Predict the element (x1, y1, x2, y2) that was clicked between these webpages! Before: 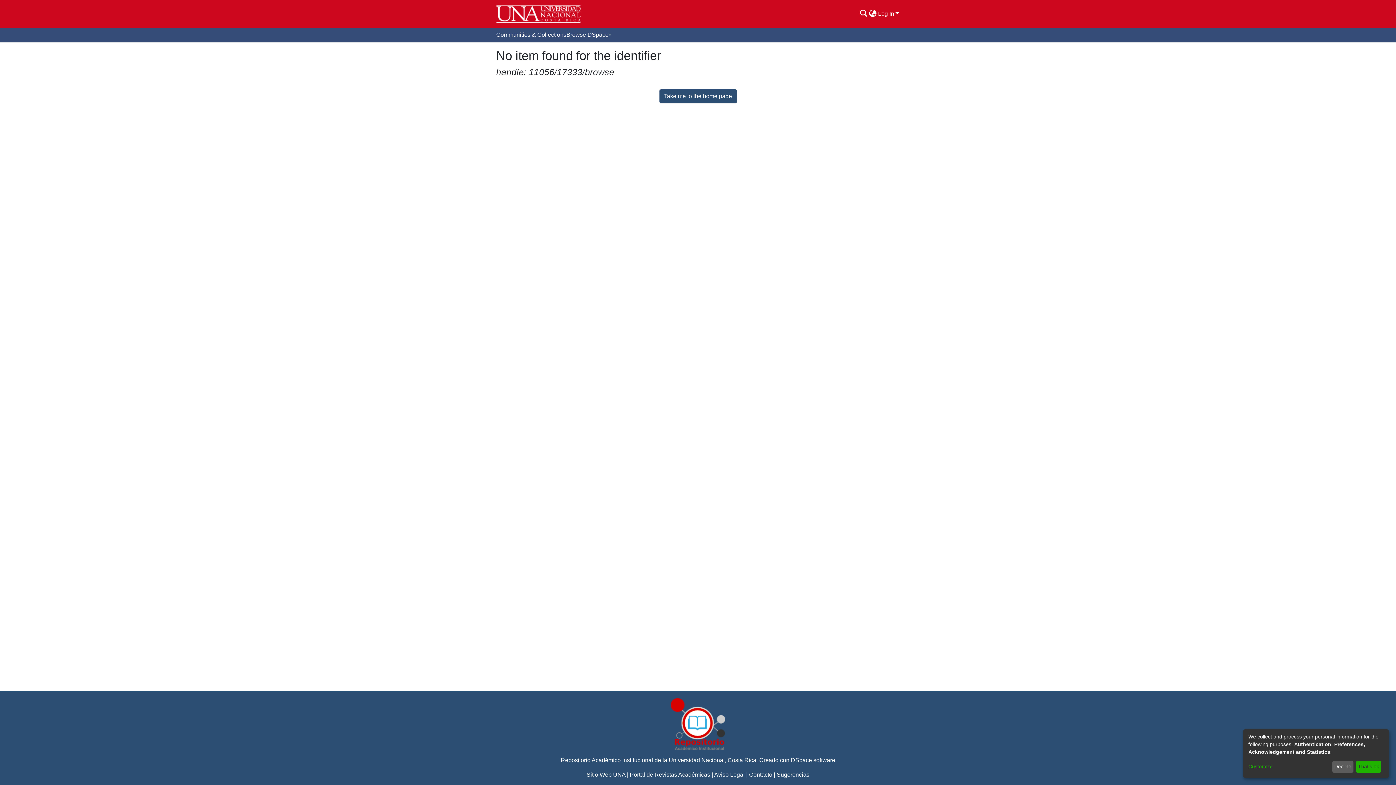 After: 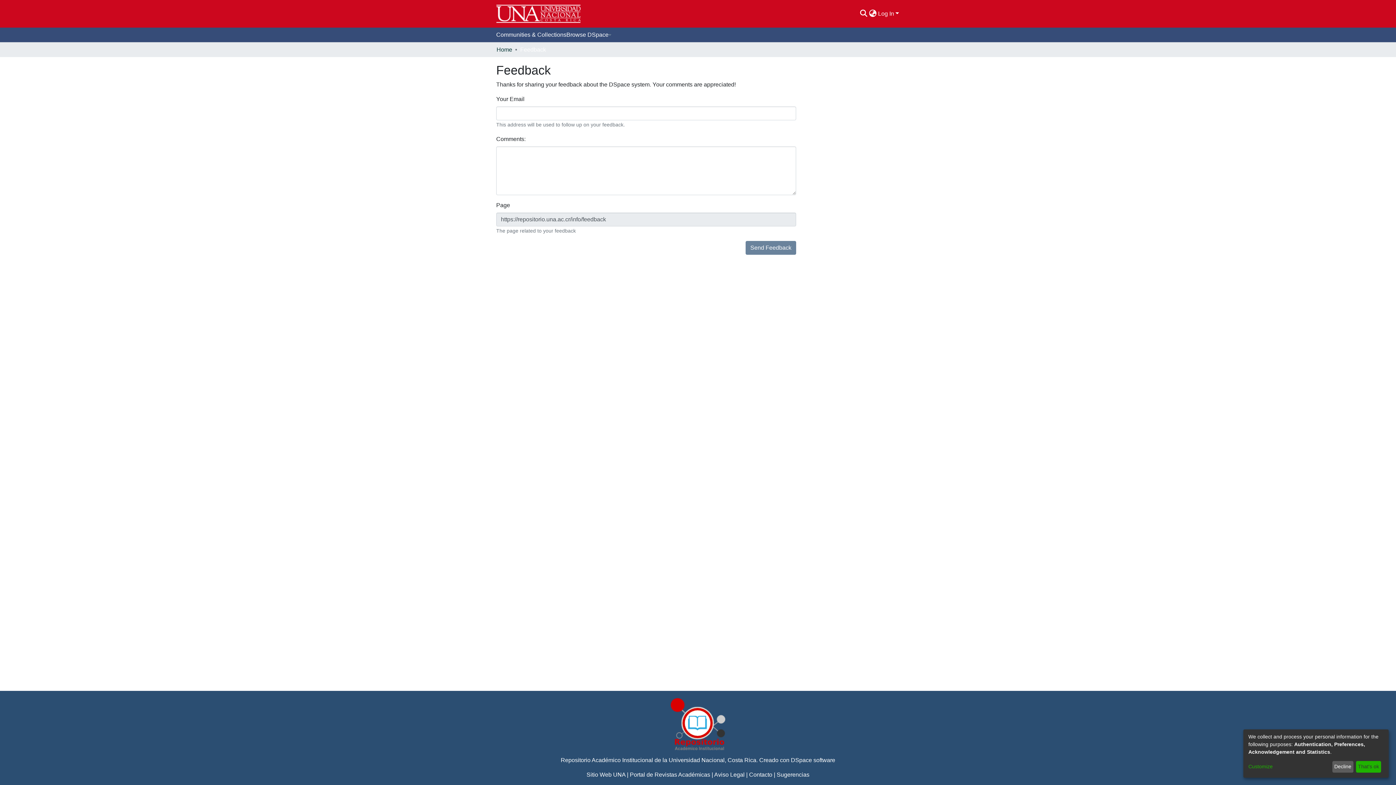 Action: label: Sugerencias bbox: (776, 772, 809, 778)